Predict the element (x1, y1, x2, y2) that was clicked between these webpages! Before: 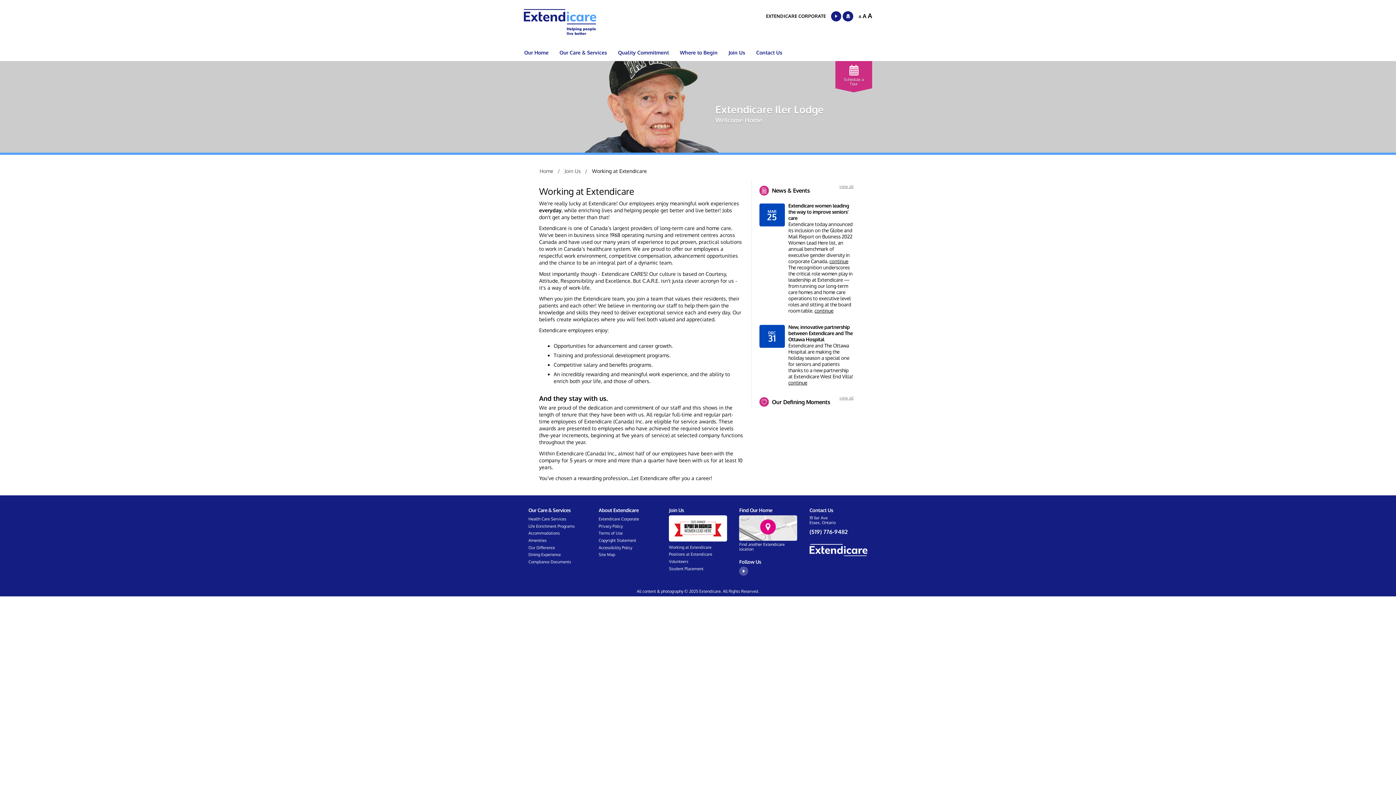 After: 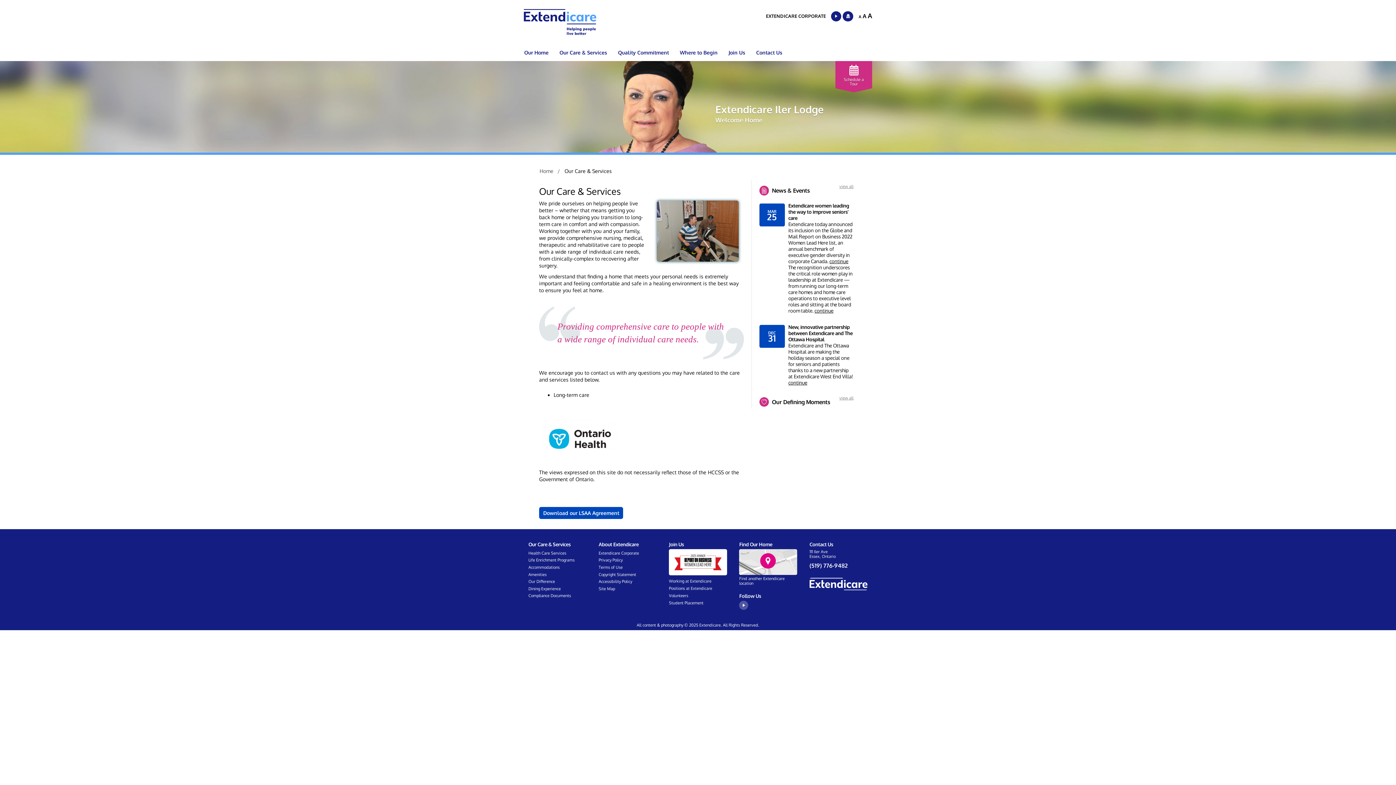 Action: label: Our Care & Services bbox: (554, 44, 612, 61)